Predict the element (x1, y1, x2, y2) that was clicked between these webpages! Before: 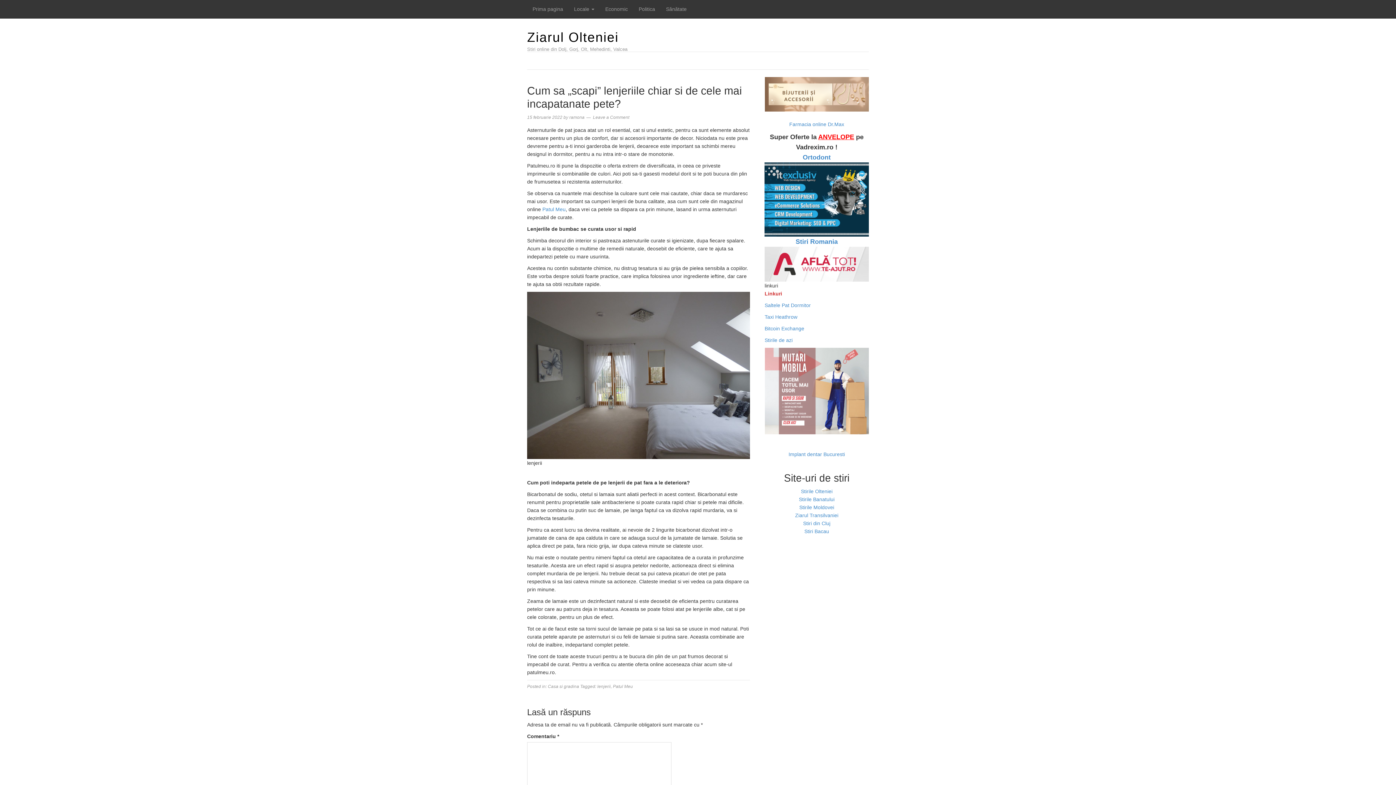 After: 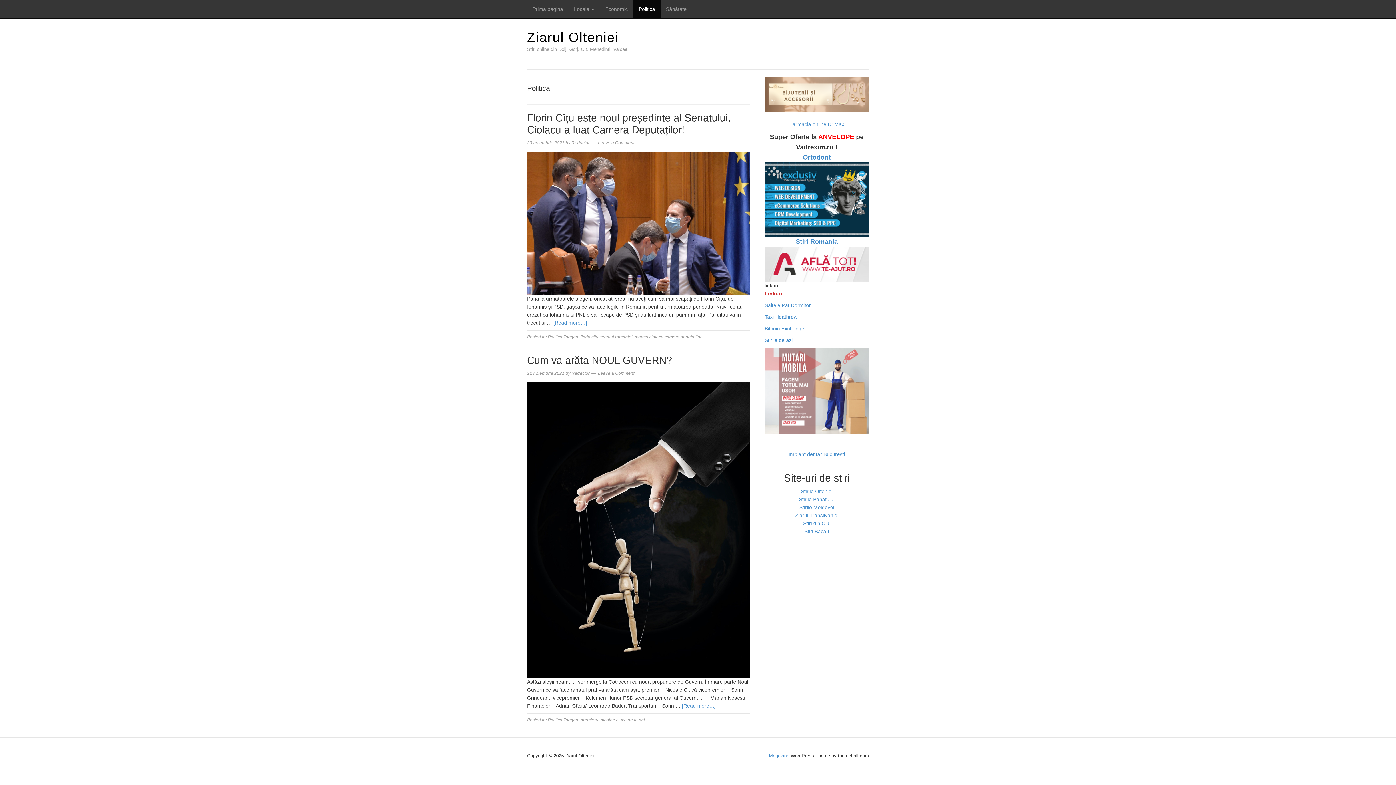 Action: bbox: (633, 0, 660, 18) label: Politica